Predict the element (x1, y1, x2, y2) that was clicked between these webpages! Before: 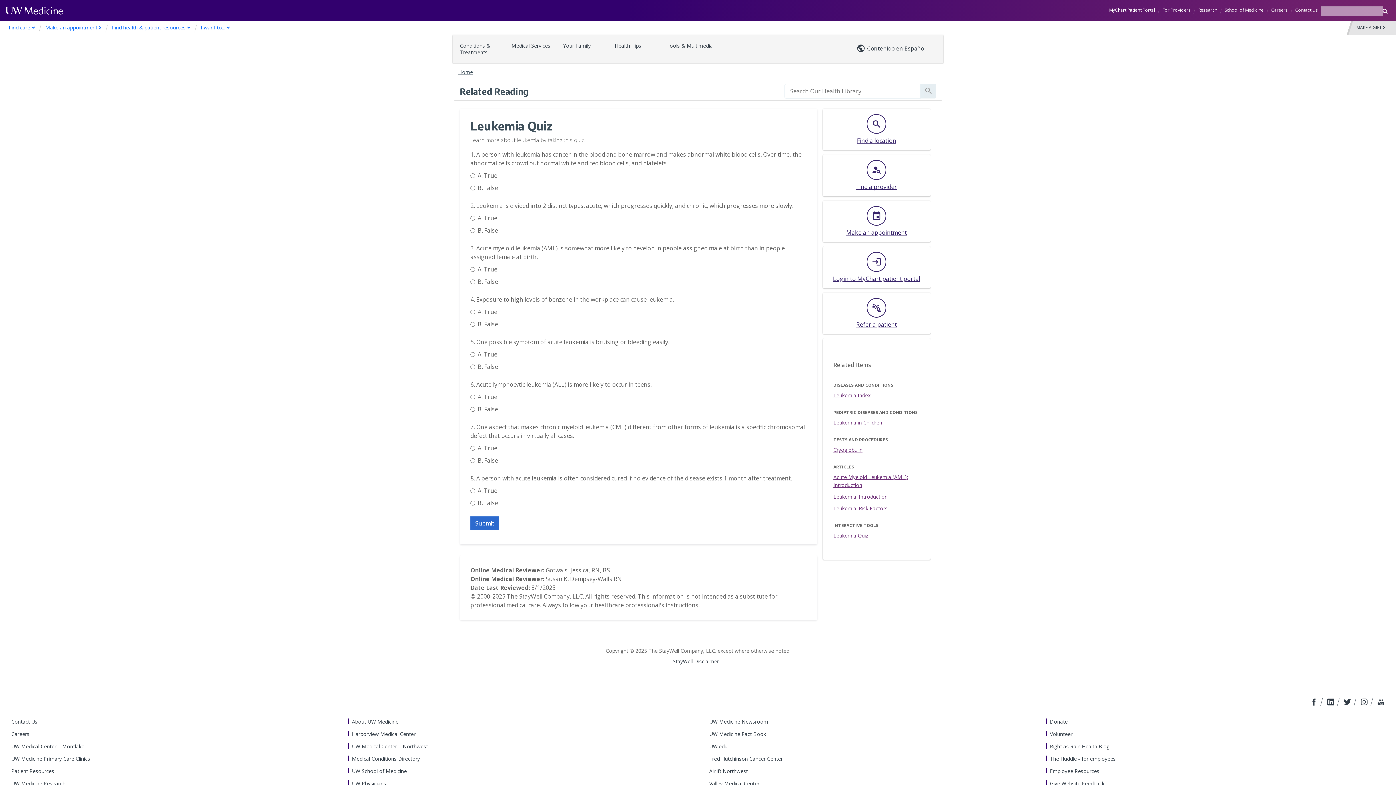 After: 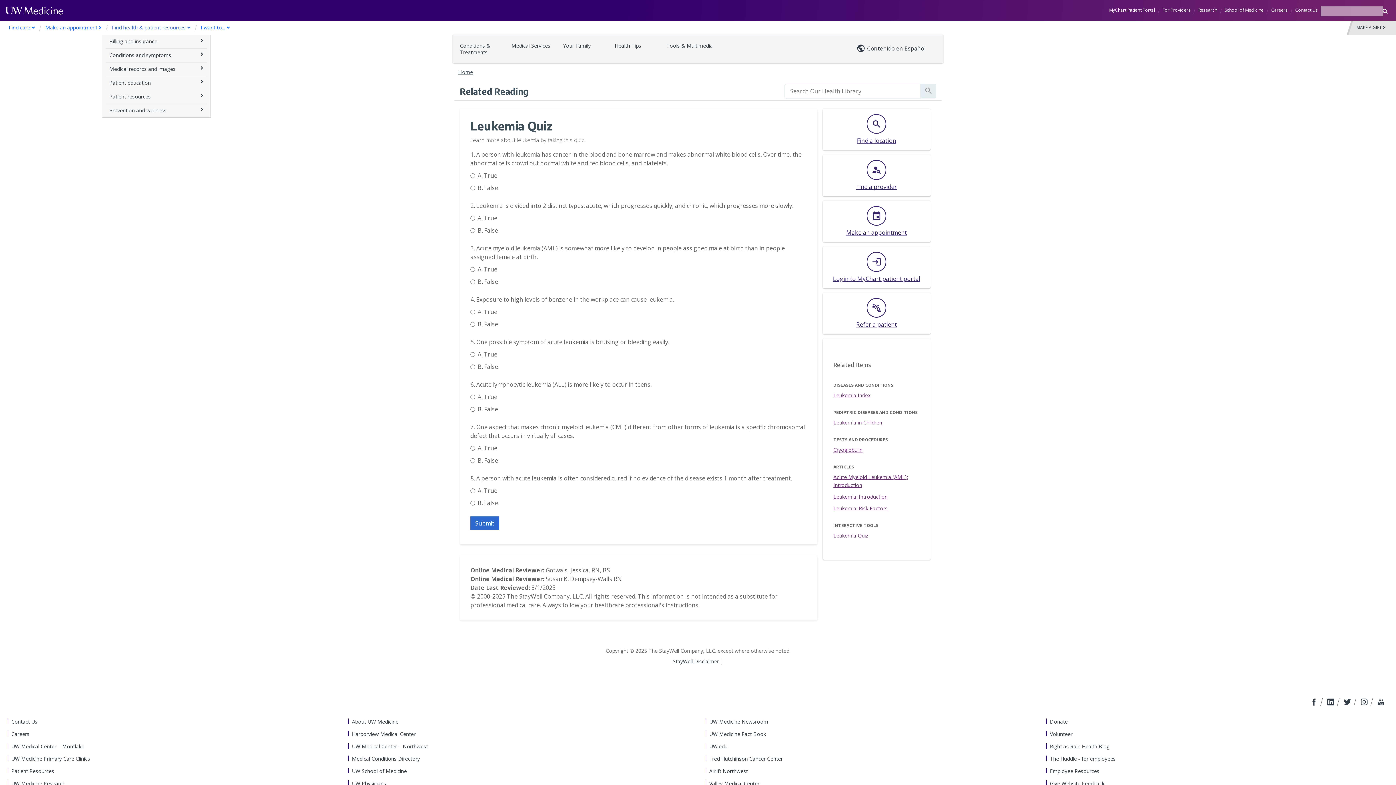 Action: label: Find health & patient resources  bbox: (109, 20, 193, 34)